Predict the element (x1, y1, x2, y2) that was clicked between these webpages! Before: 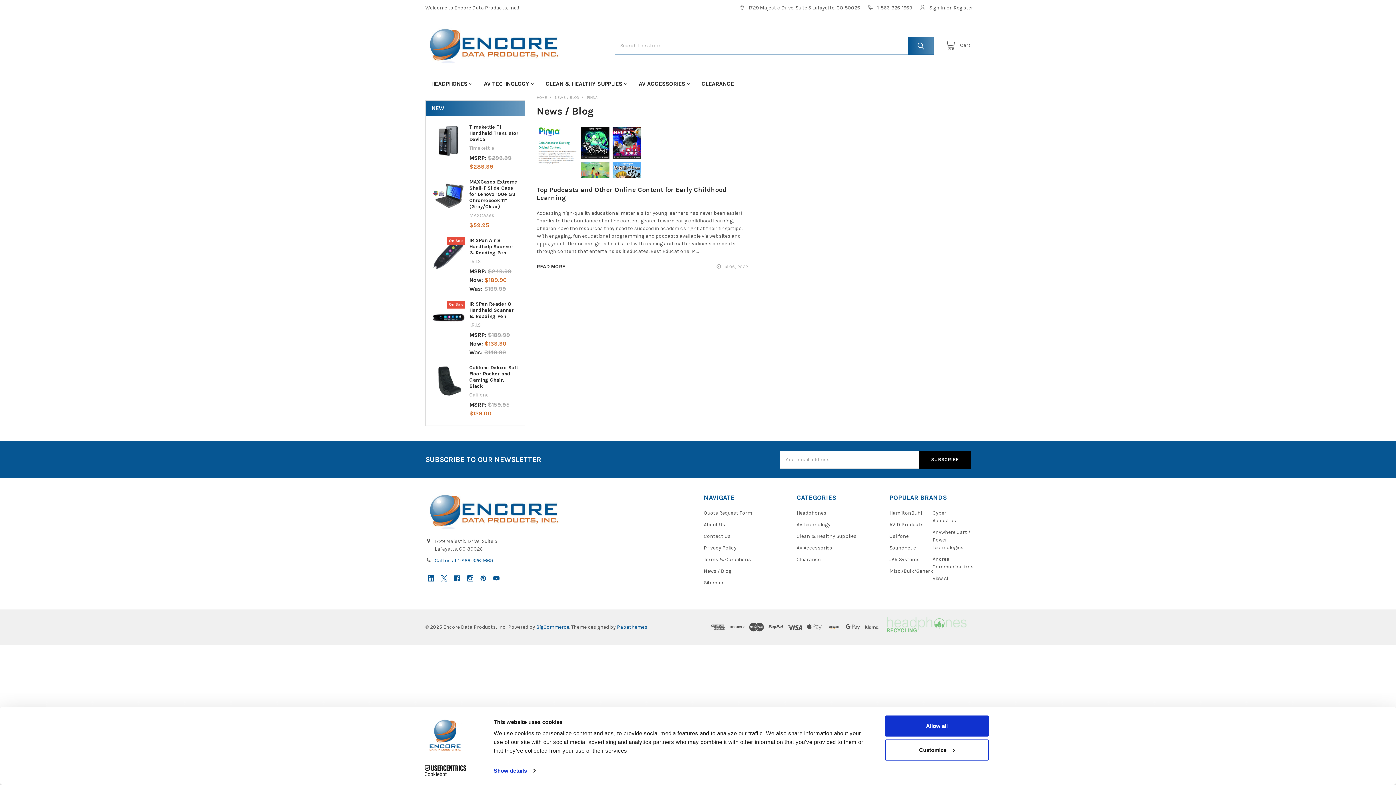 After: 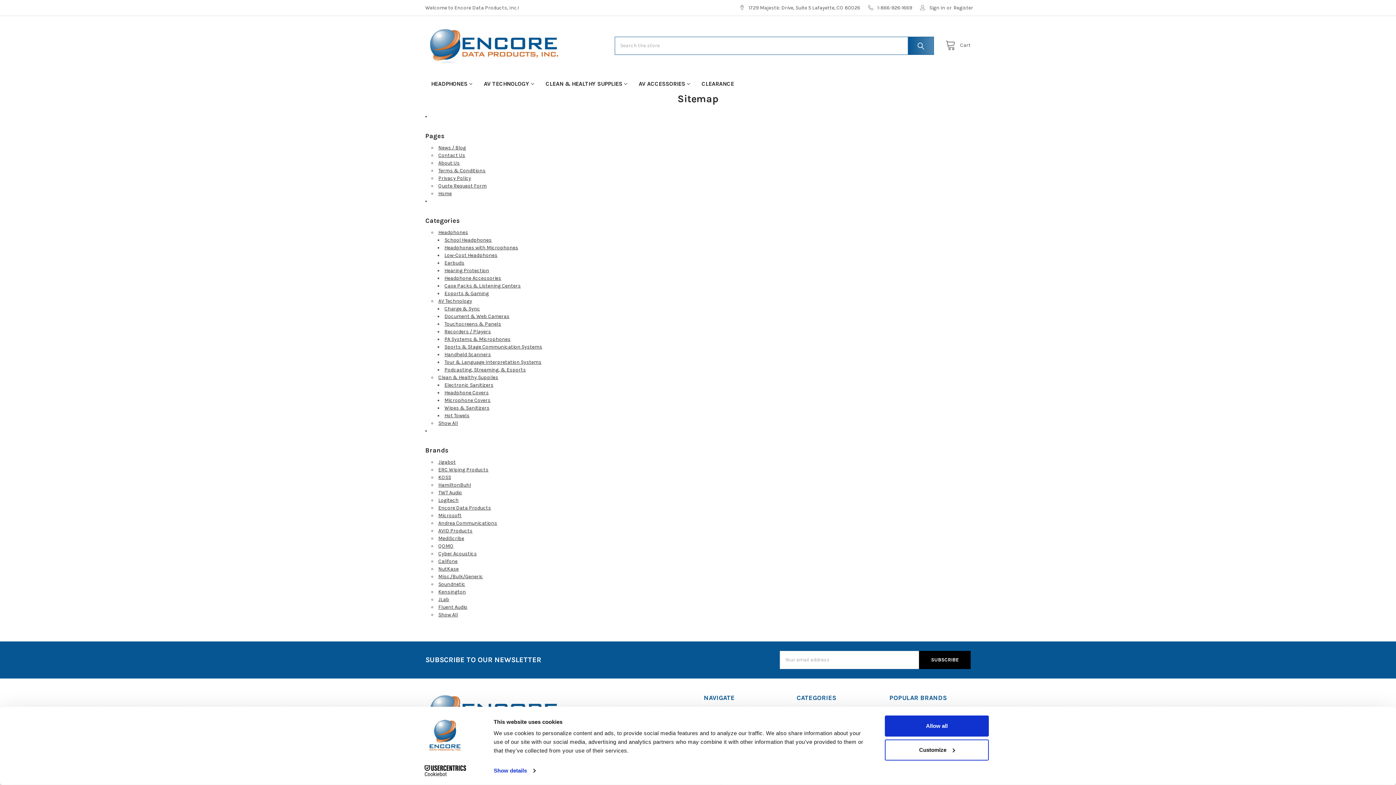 Action: label: Sitemap bbox: (704, 579, 723, 586)